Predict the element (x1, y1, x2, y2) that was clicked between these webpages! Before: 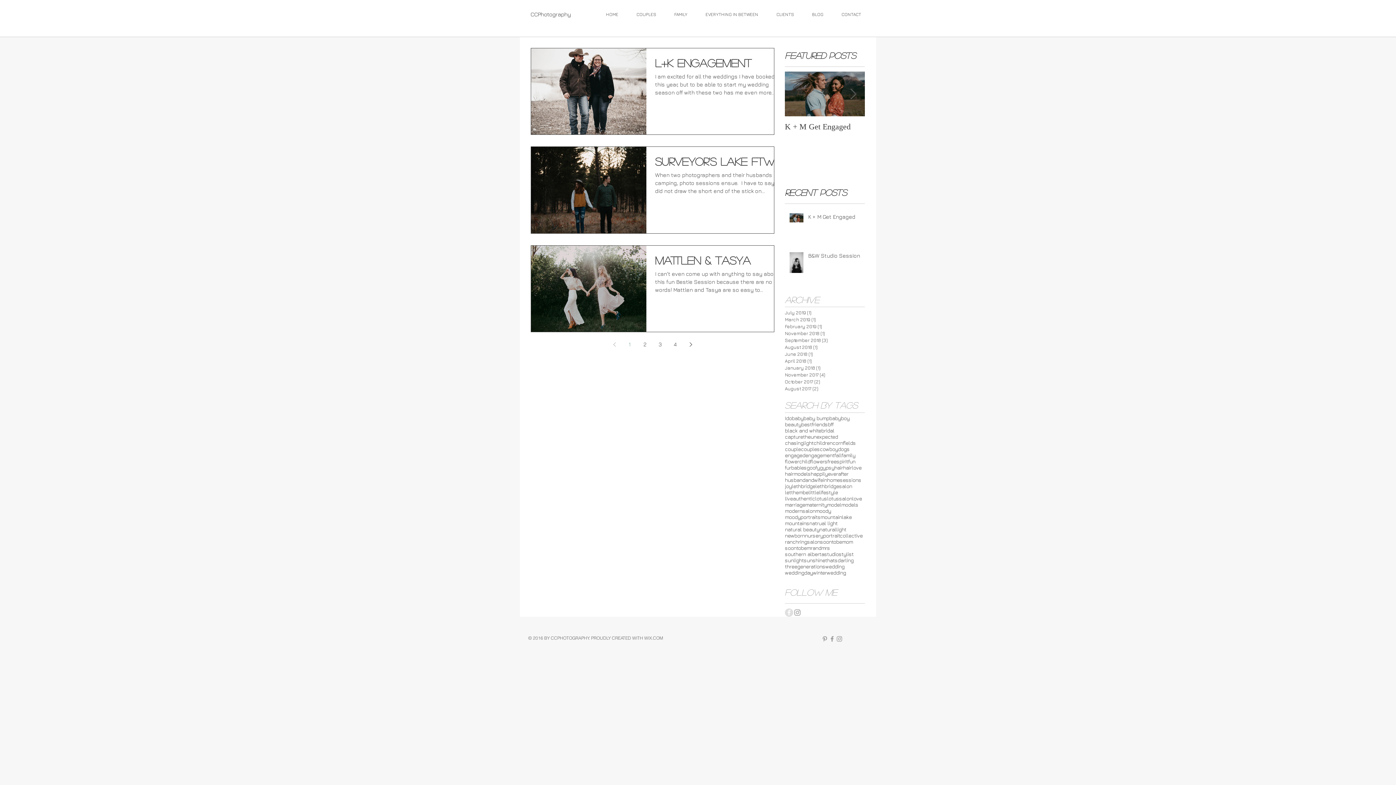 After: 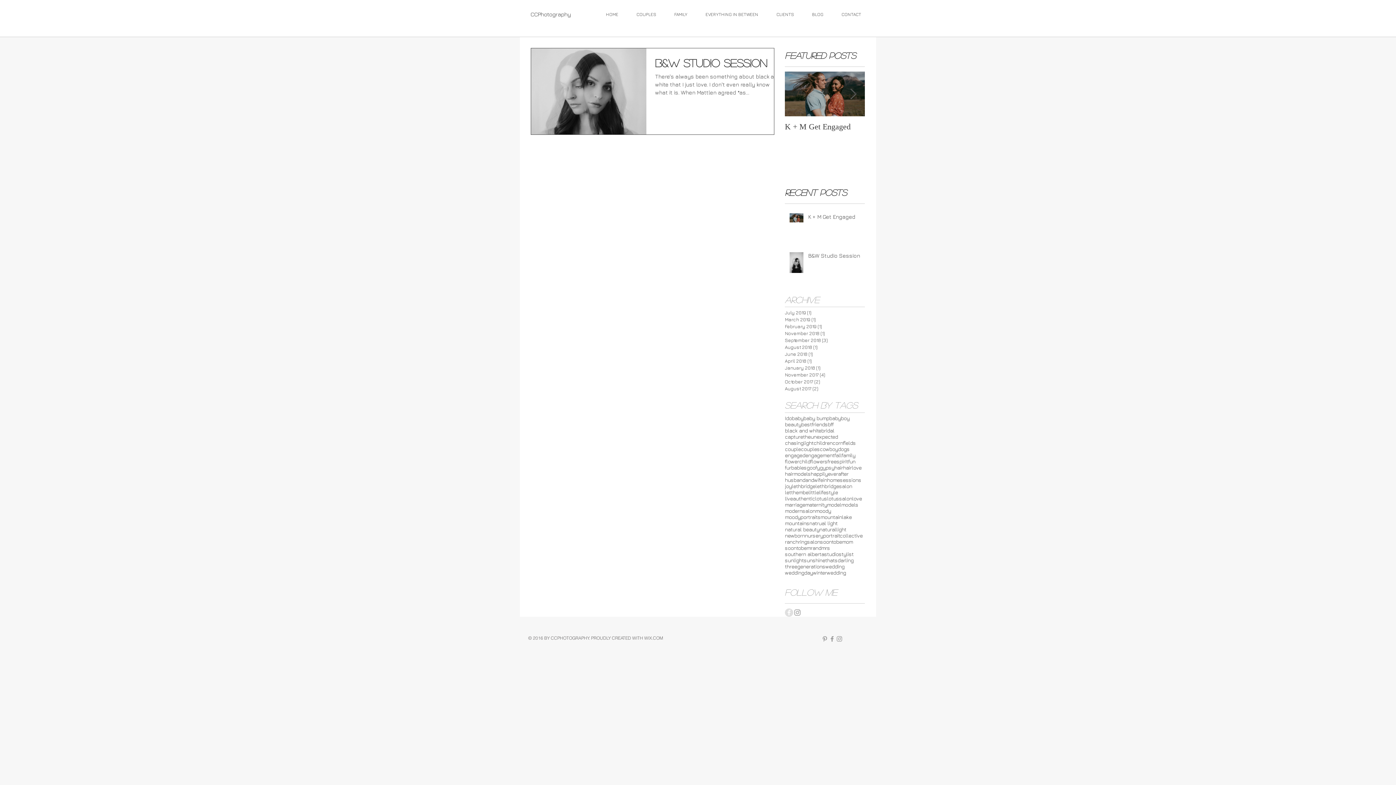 Action: label: March 2019 (1)
1 post bbox: (785, 316, 861, 323)